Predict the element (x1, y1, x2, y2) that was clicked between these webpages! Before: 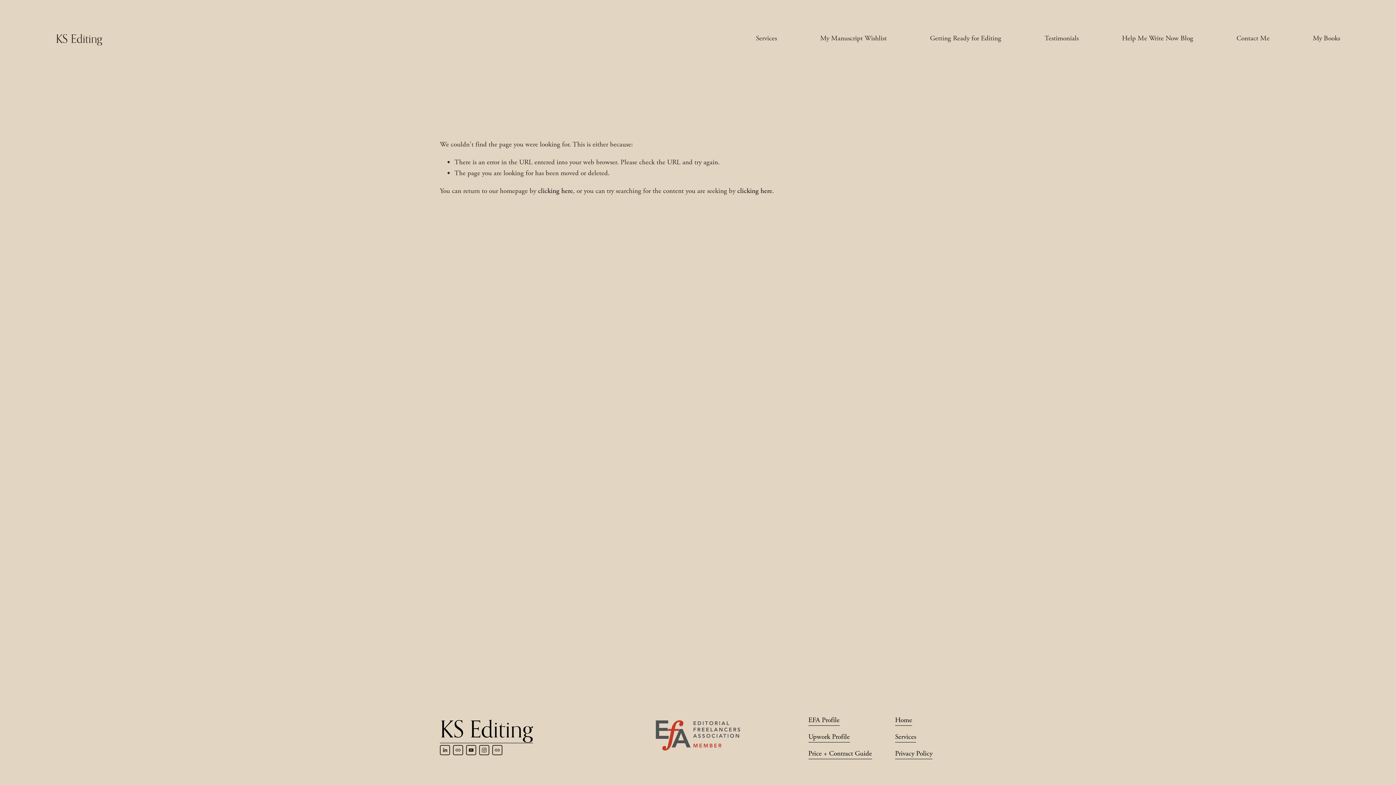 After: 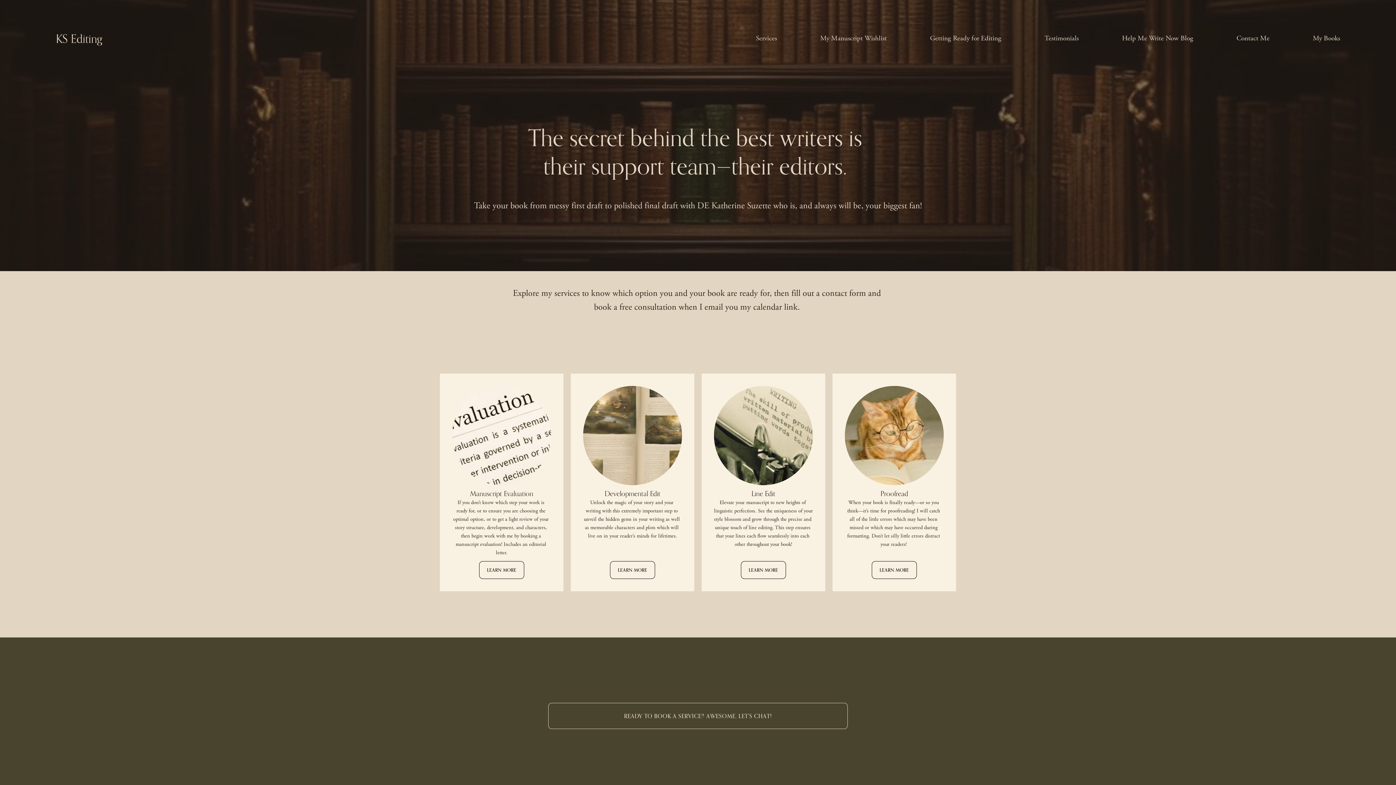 Action: bbox: (538, 186, 573, 195) label: clicking here